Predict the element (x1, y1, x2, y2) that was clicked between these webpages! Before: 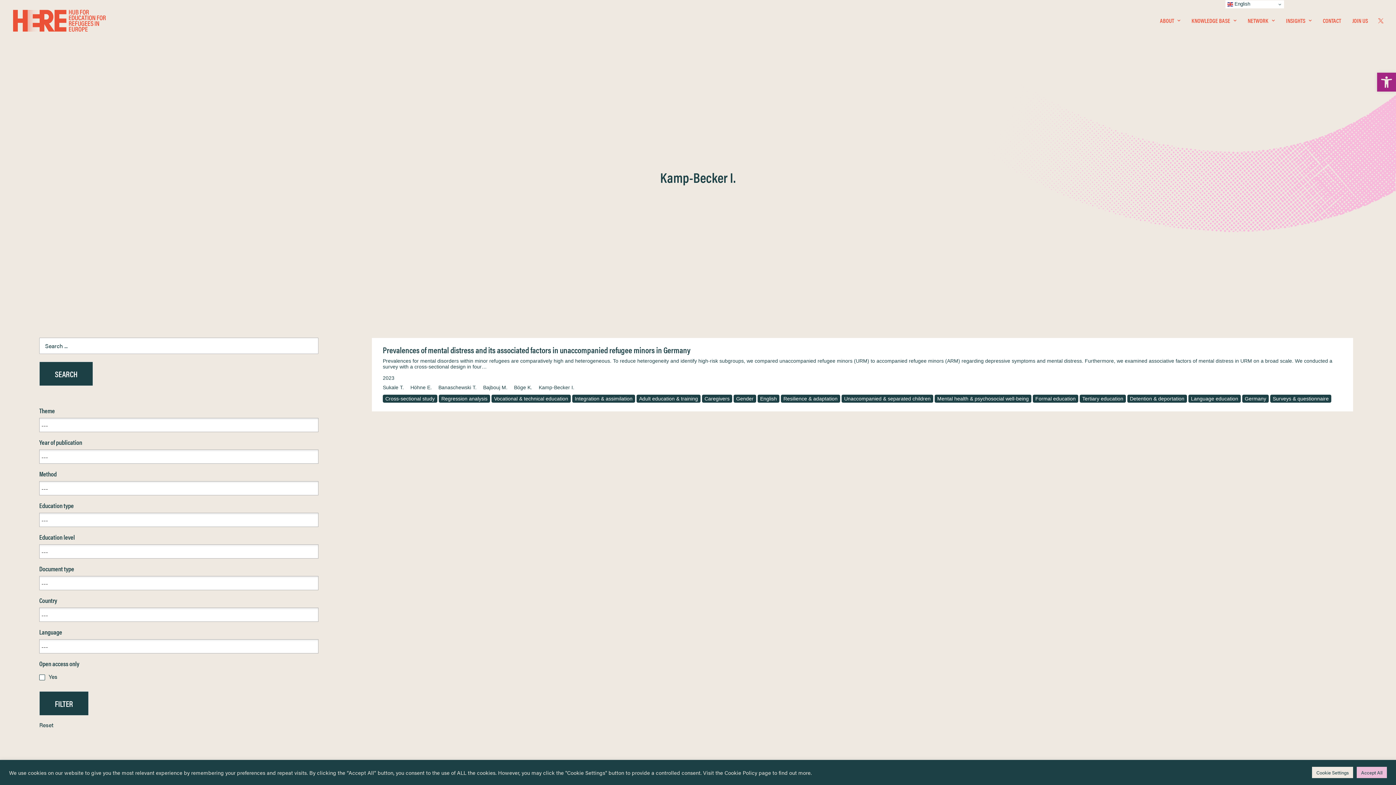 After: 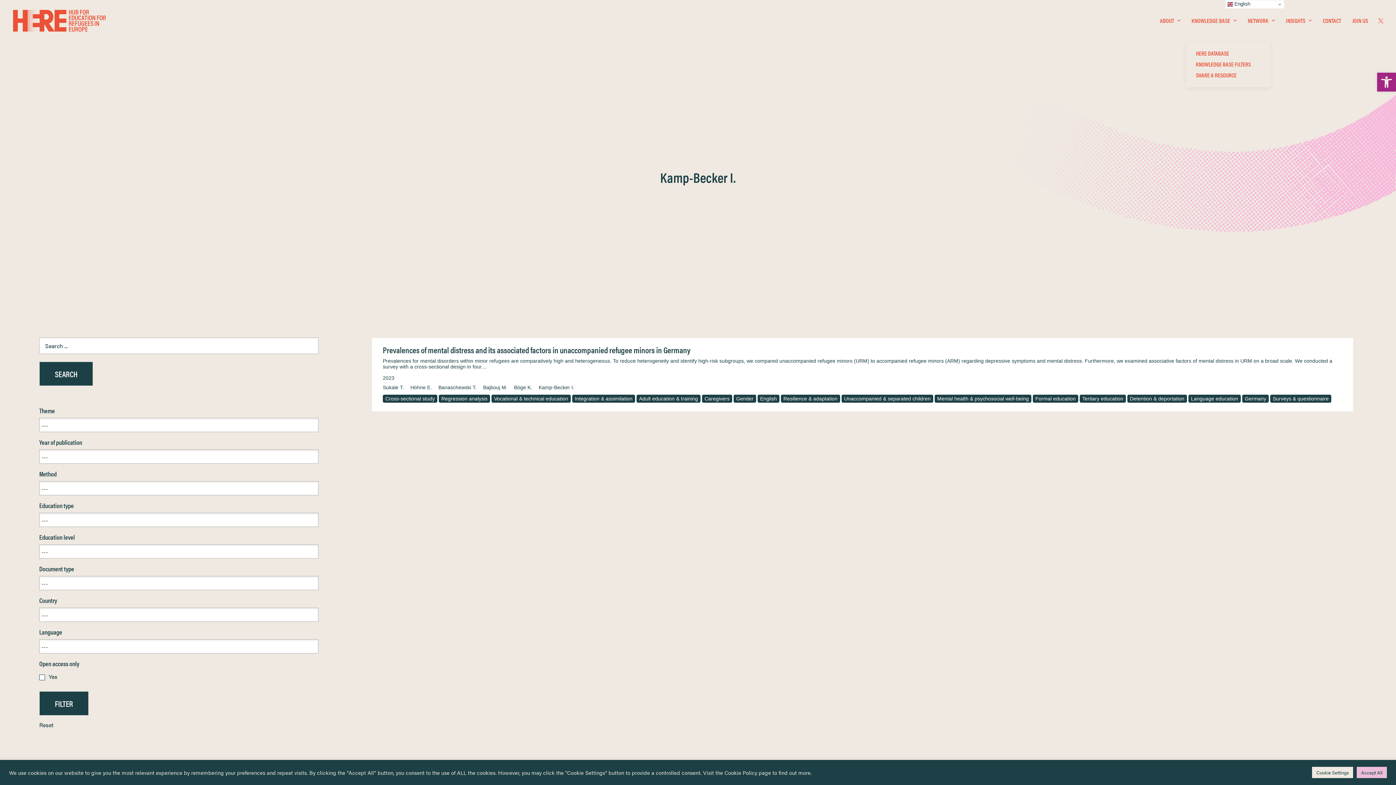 Action: bbox: (1186, 0, 1241, 41) label: KNOWLEDGE BASE